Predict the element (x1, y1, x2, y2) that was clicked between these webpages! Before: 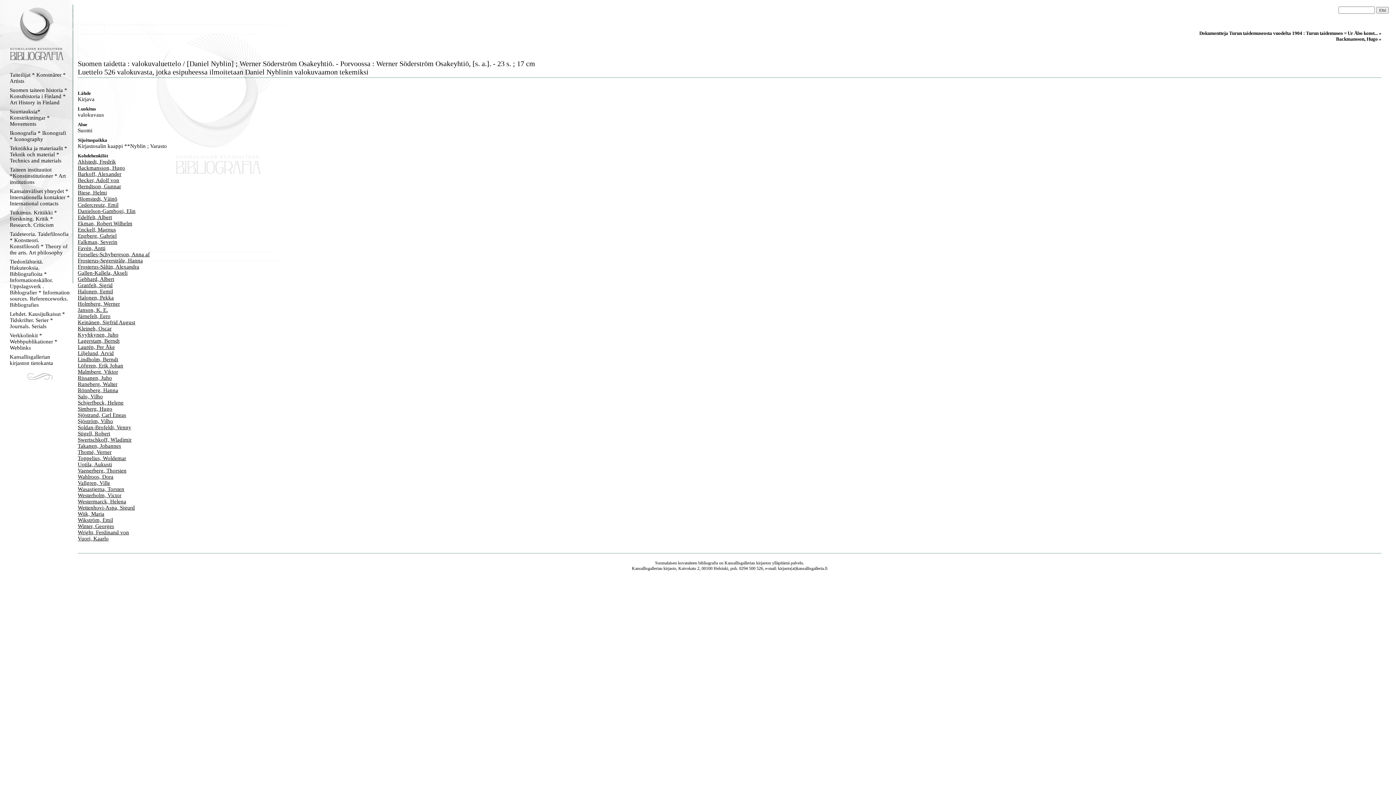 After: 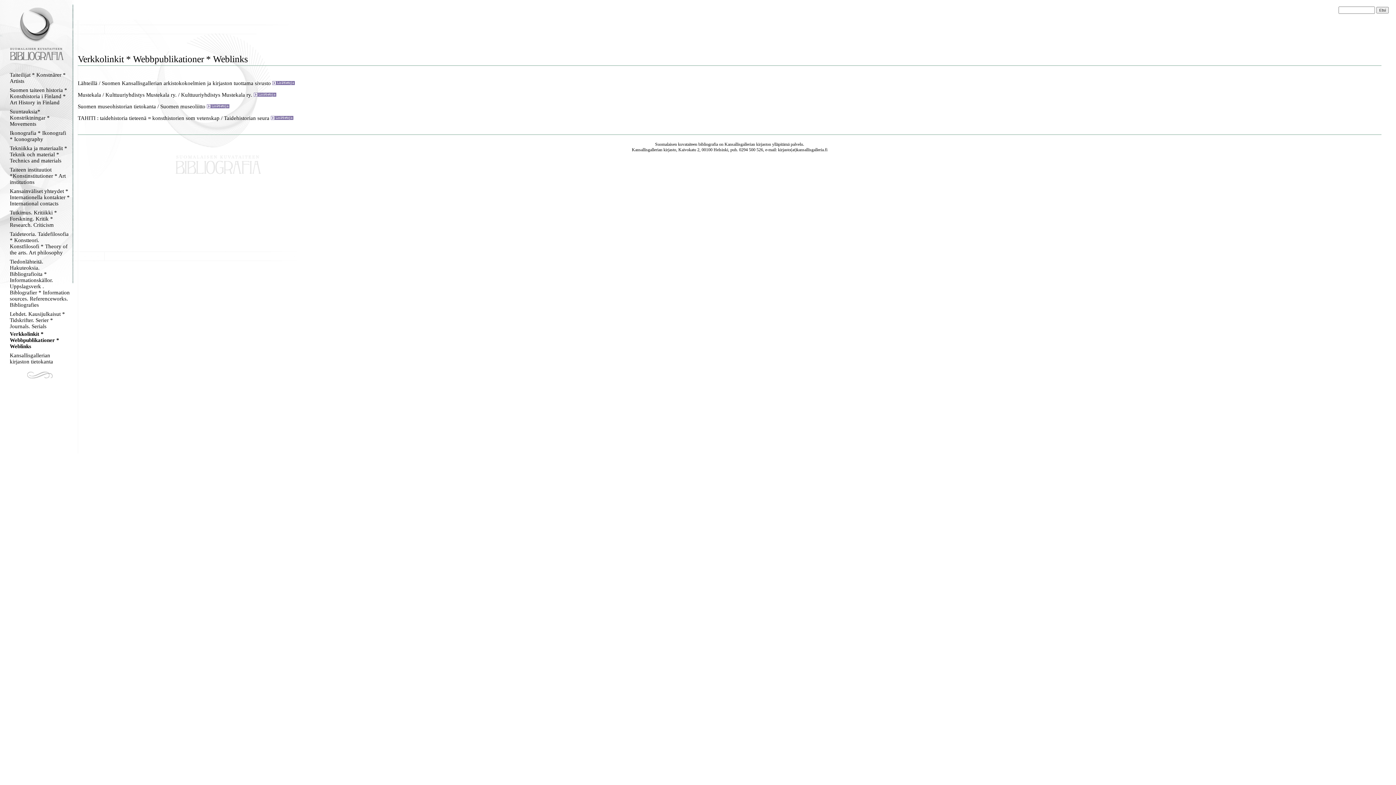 Action: bbox: (9, 332, 69, 351) label: Verkkolinkit * Webbpublikationer * Weblinks